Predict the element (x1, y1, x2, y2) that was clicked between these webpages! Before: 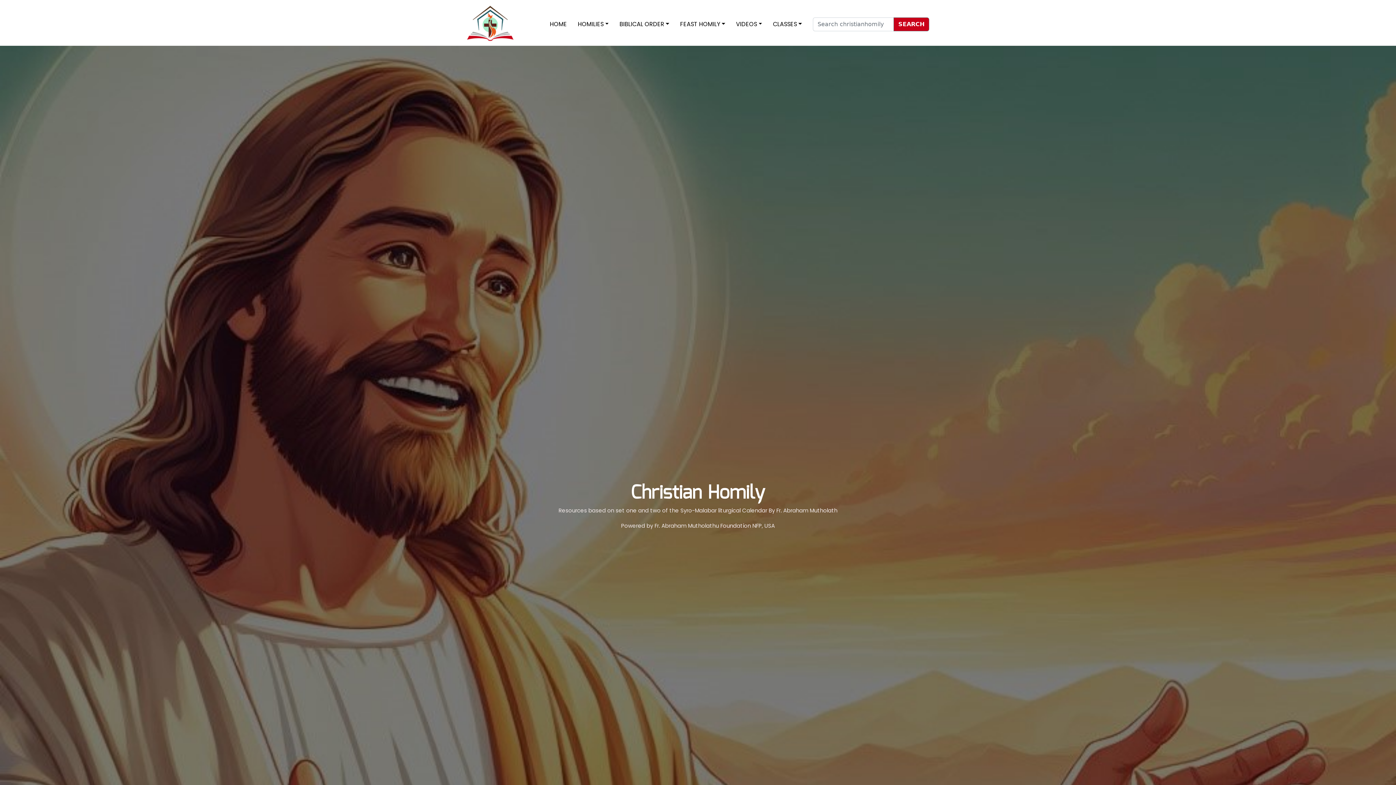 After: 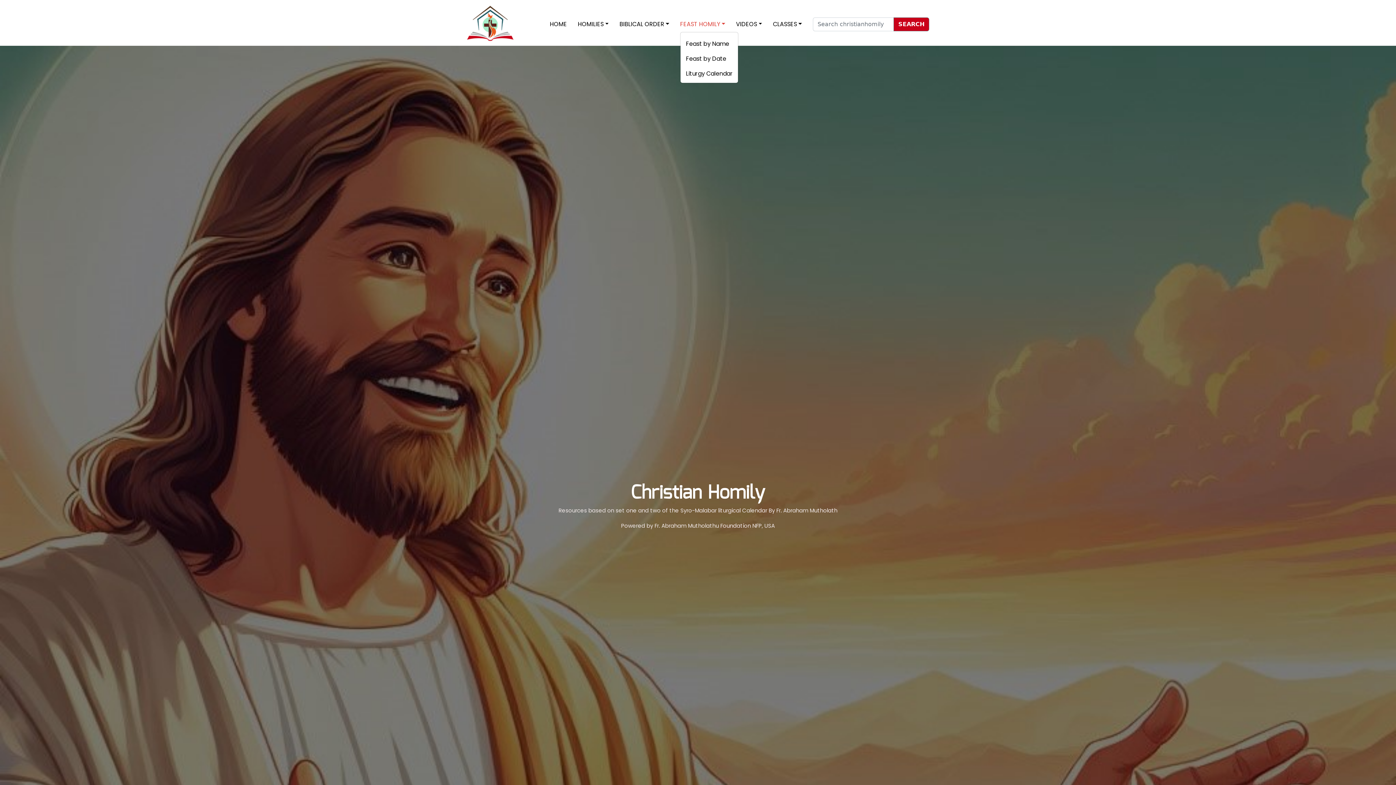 Action: bbox: (680, 20, 736, 30) label: FEAST HOMILY